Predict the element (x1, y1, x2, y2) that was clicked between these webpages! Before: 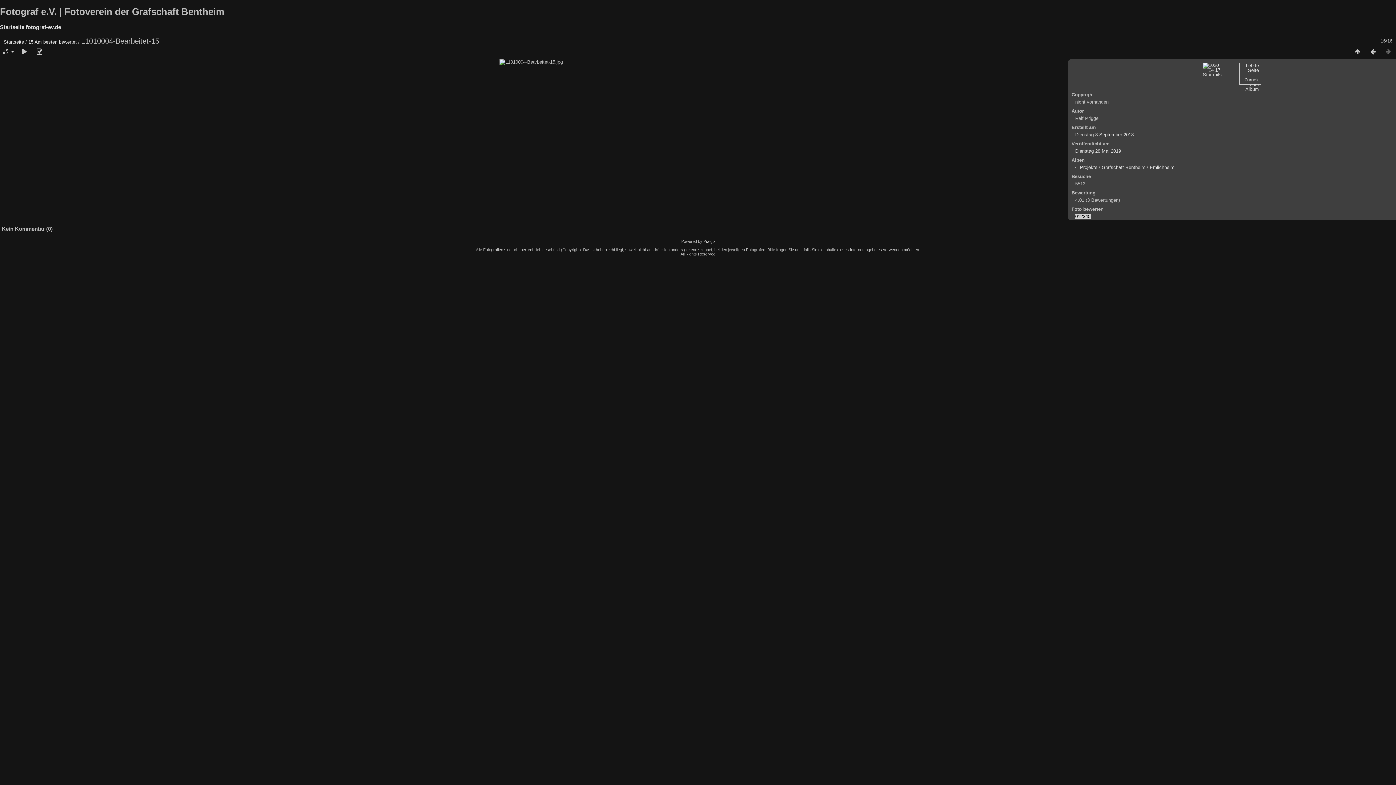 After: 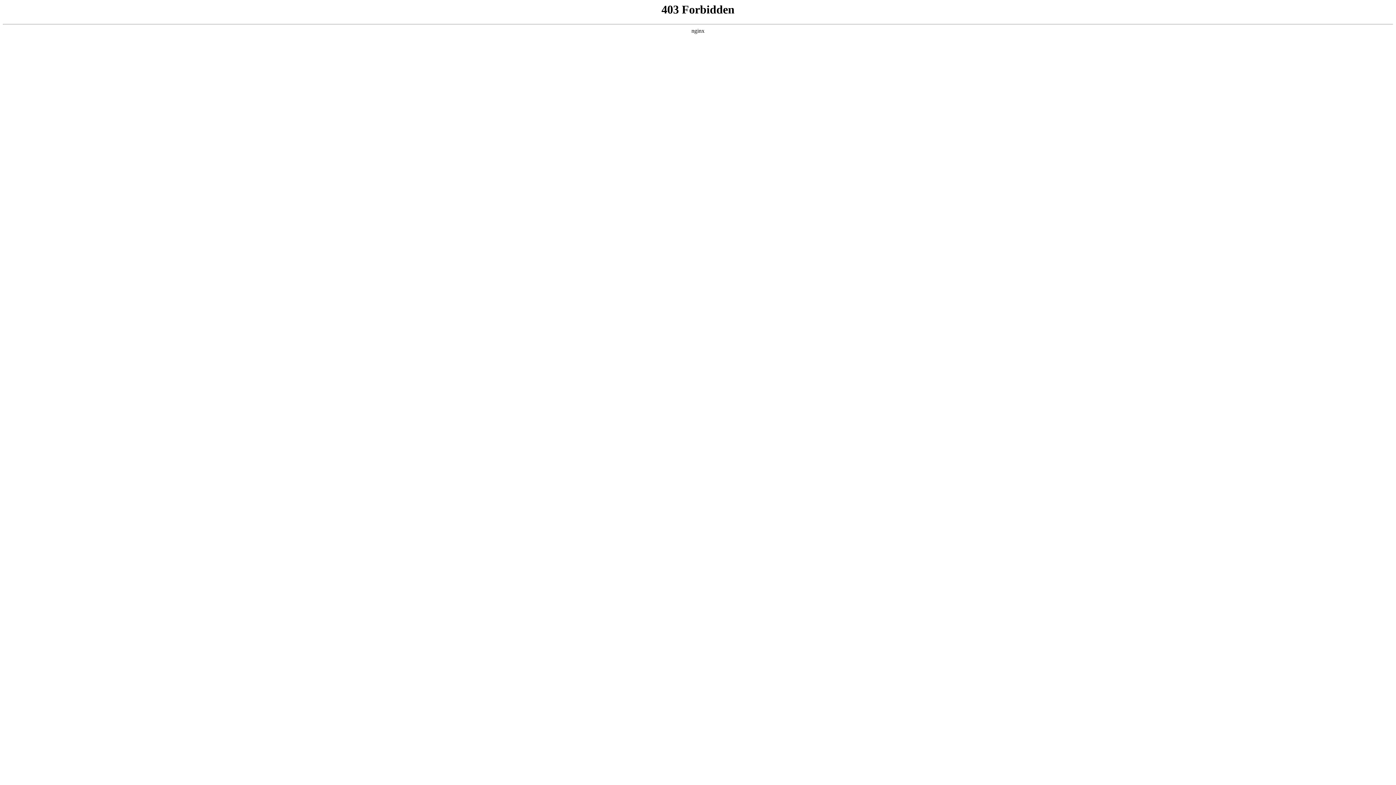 Action: bbox: (703, 239, 714, 243) label: Piwigo